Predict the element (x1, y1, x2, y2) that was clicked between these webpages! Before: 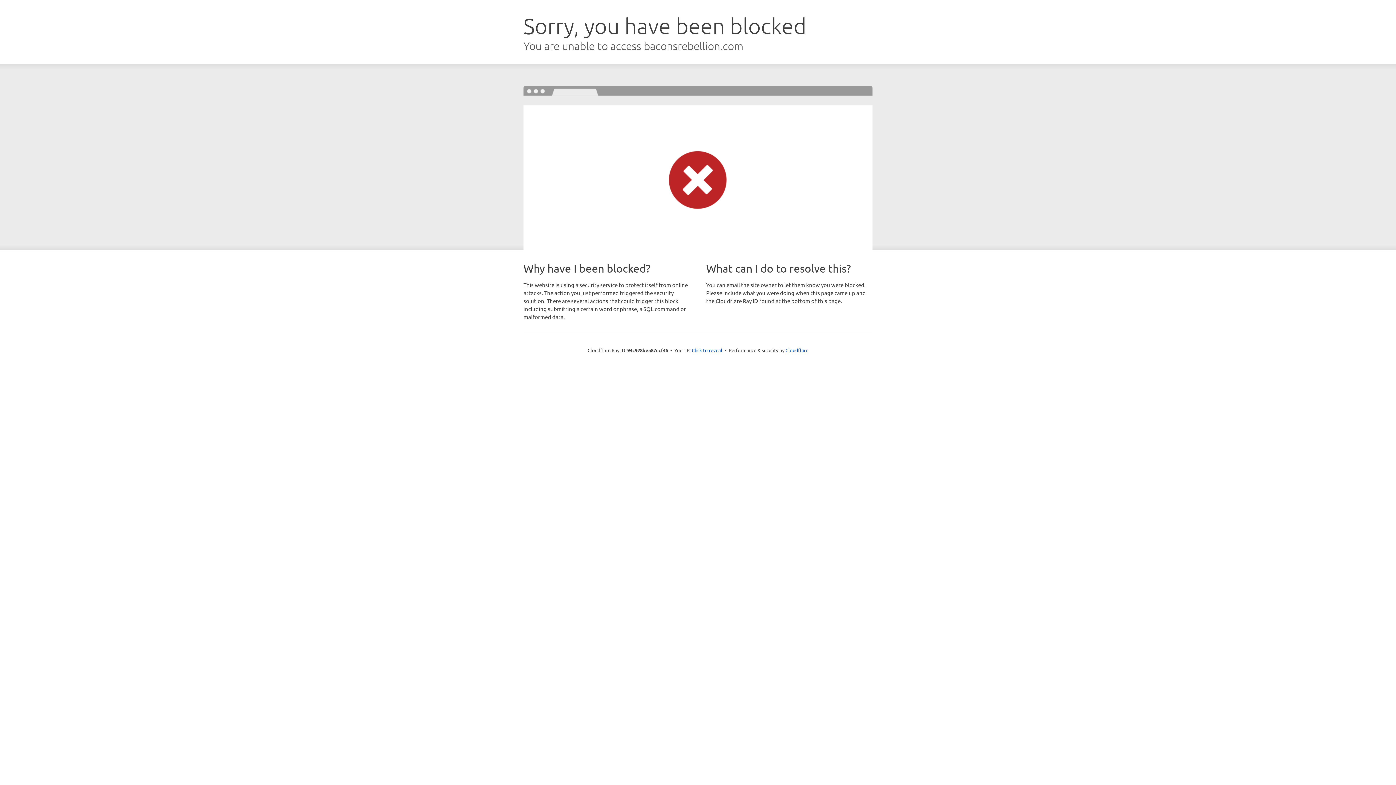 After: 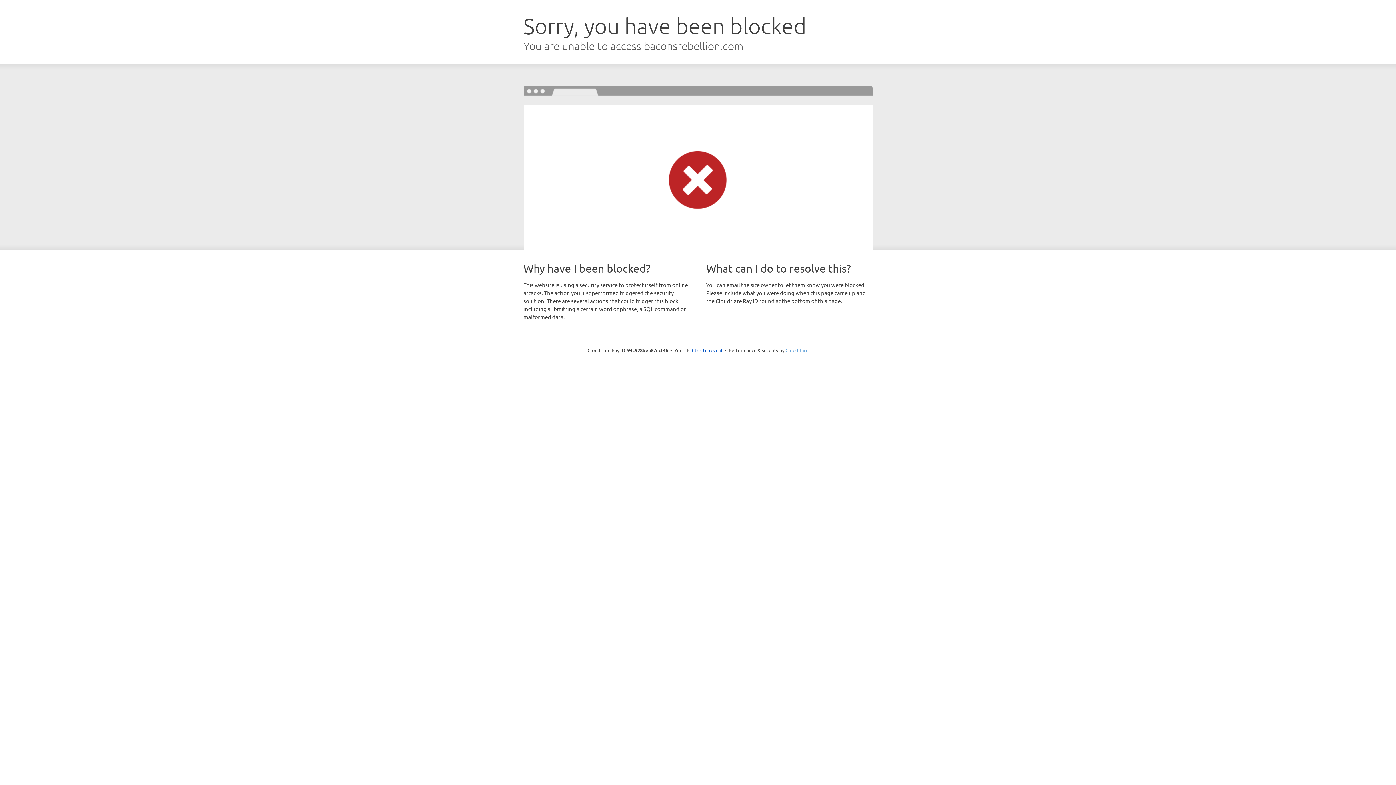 Action: bbox: (785, 347, 808, 353) label: Cloudflare